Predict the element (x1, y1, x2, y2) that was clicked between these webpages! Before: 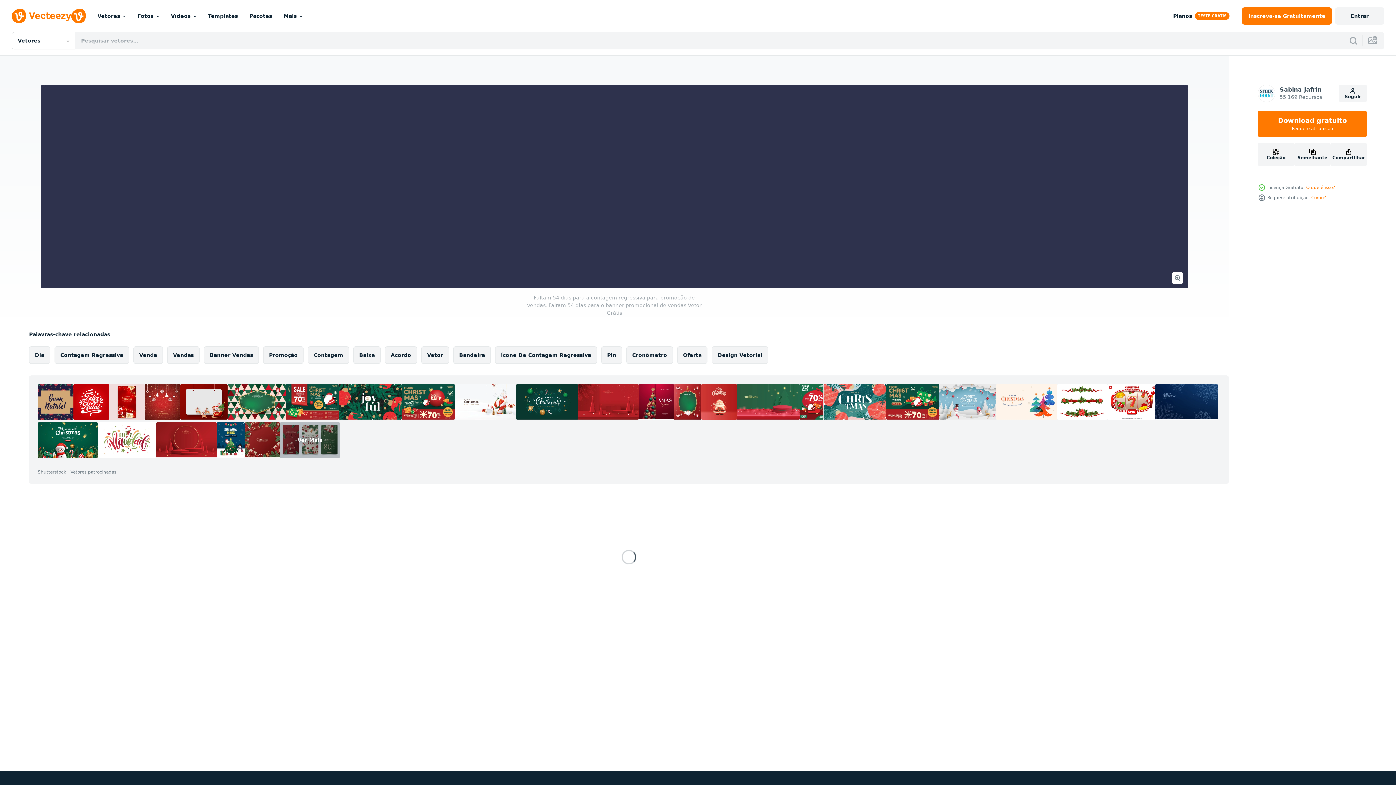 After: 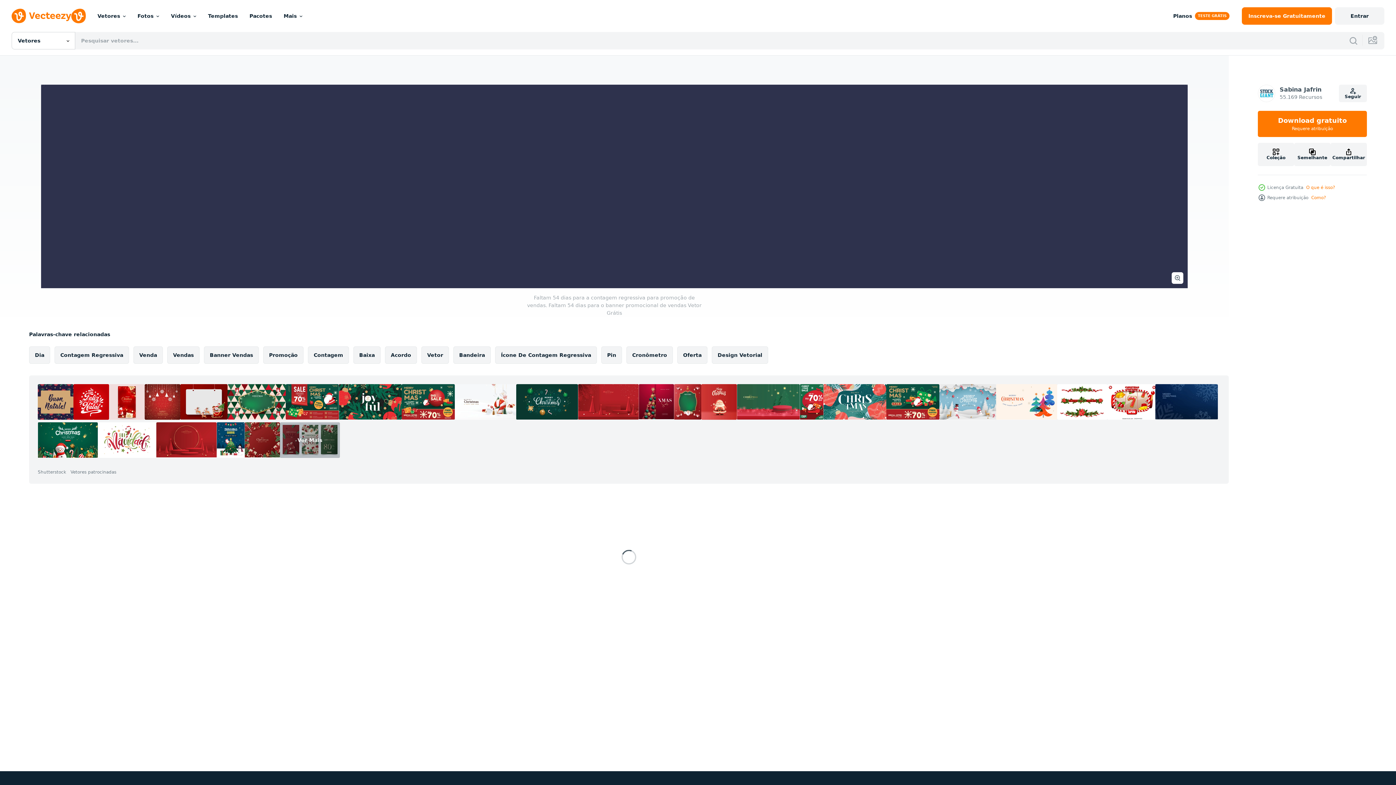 Action: bbox: (1155, 384, 1218, 420)